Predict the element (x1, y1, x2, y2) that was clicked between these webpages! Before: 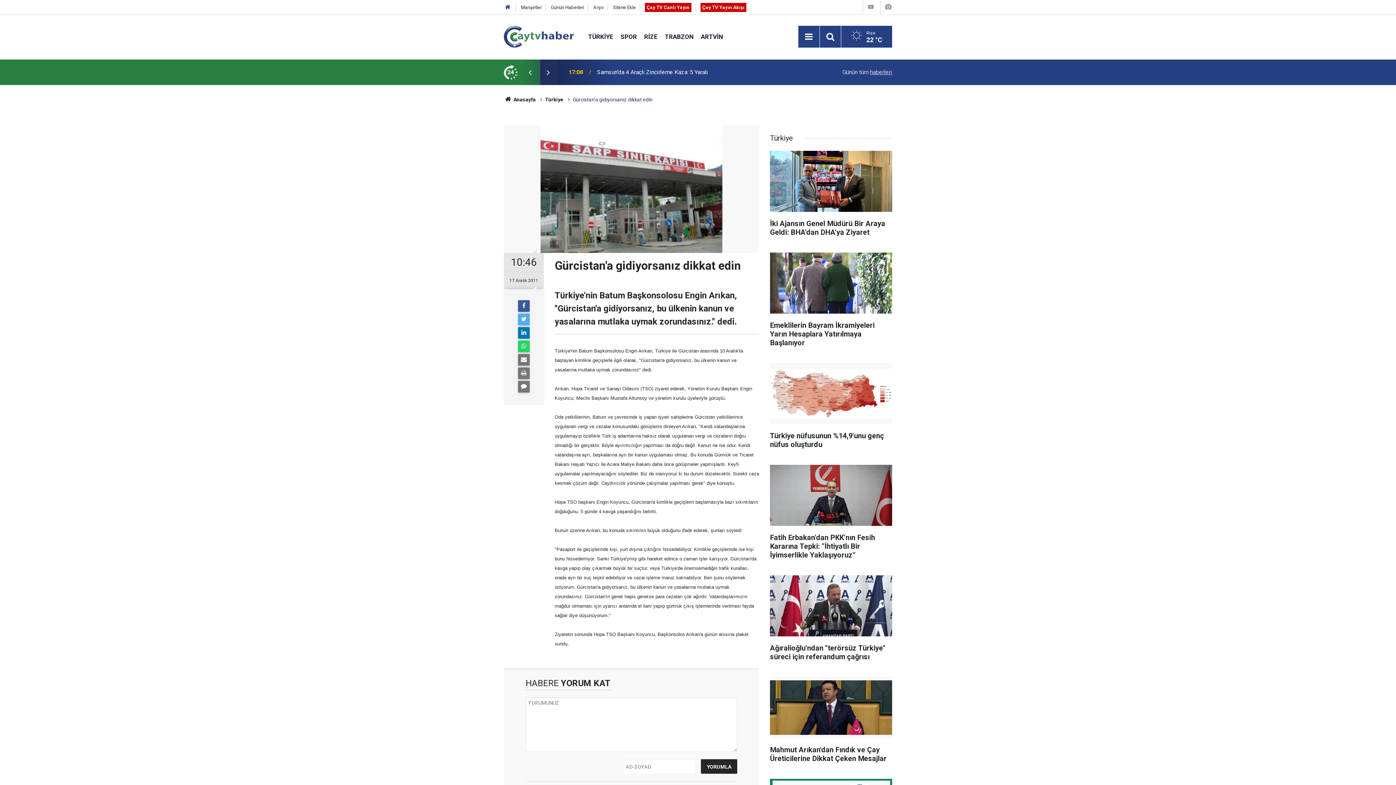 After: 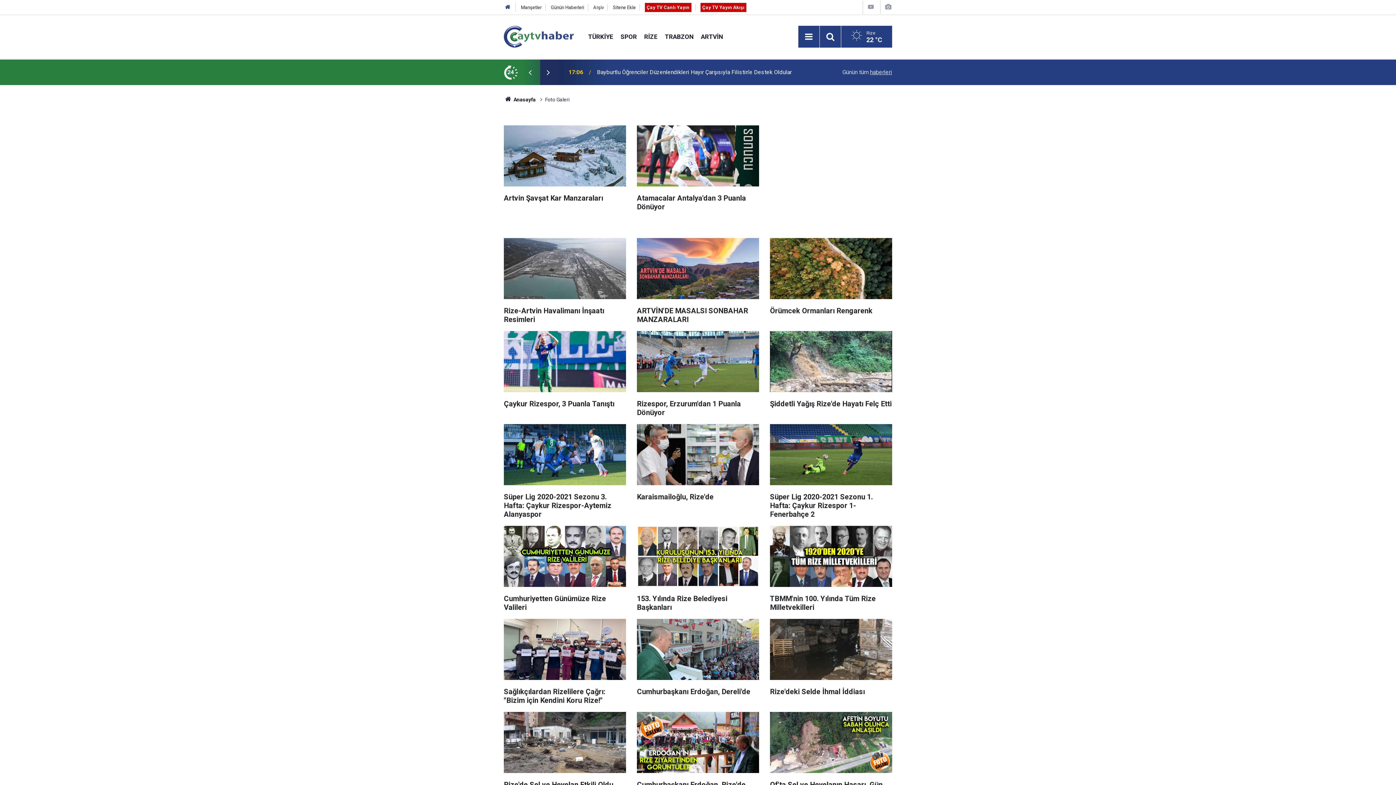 Action: bbox: (884, 3, 892, 10)